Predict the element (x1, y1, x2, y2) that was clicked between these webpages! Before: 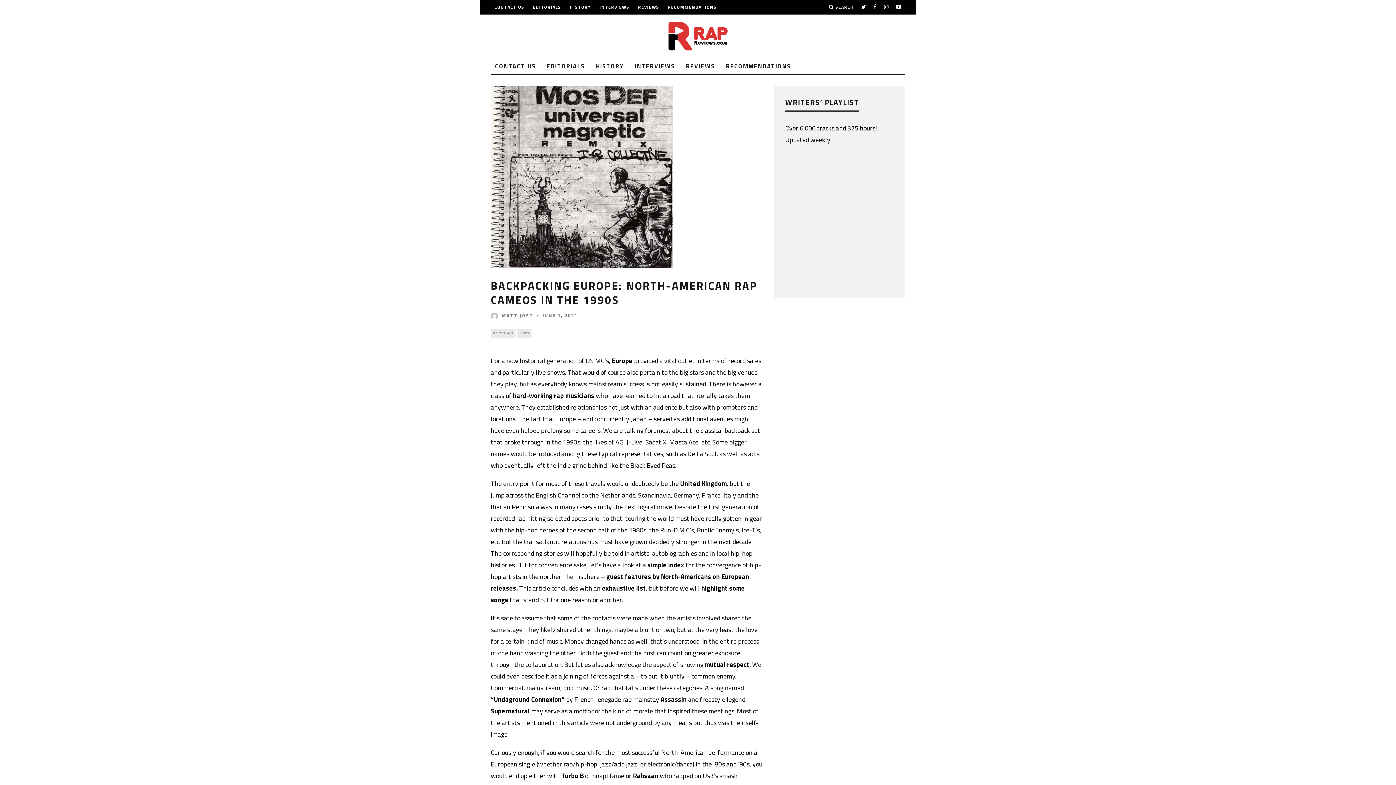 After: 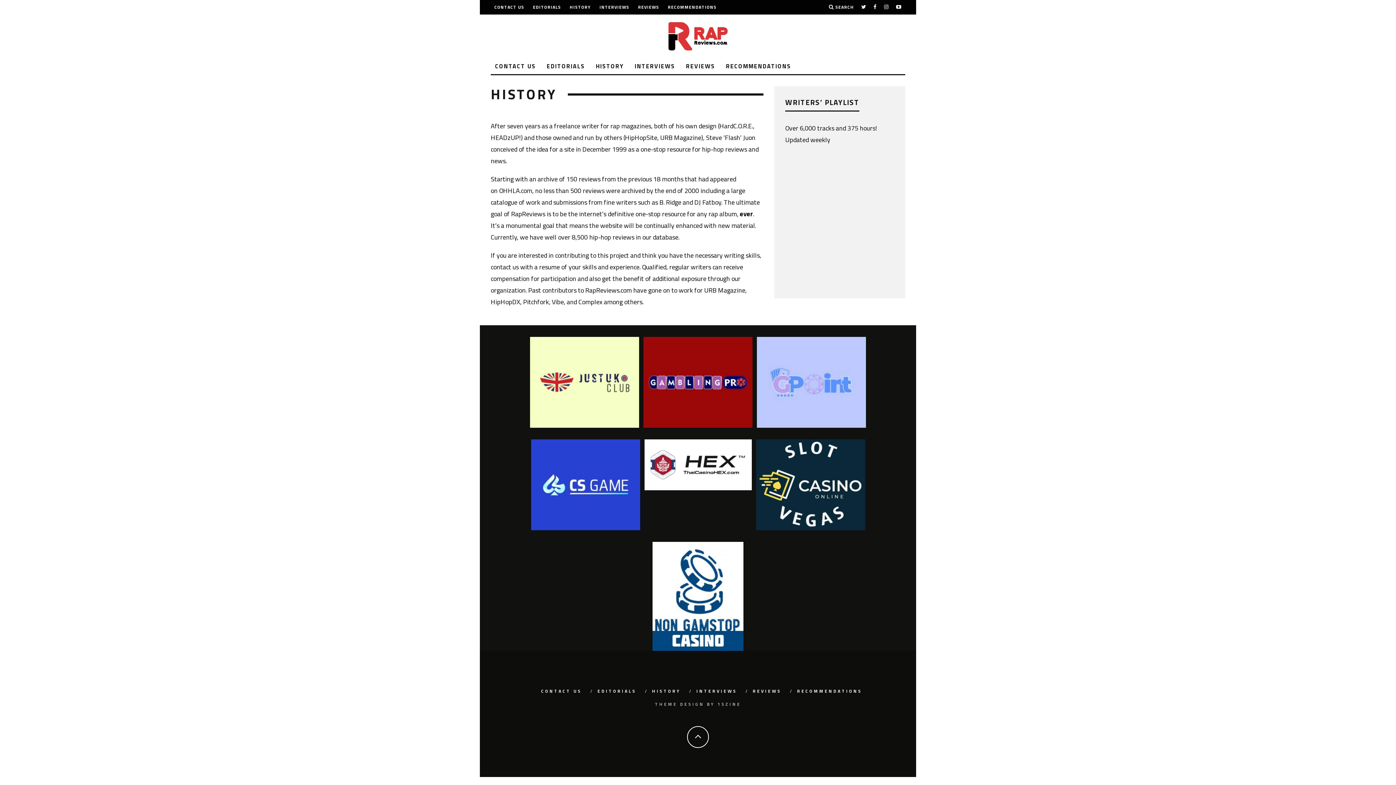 Action: bbox: (591, 58, 628, 74) label: HISTORY